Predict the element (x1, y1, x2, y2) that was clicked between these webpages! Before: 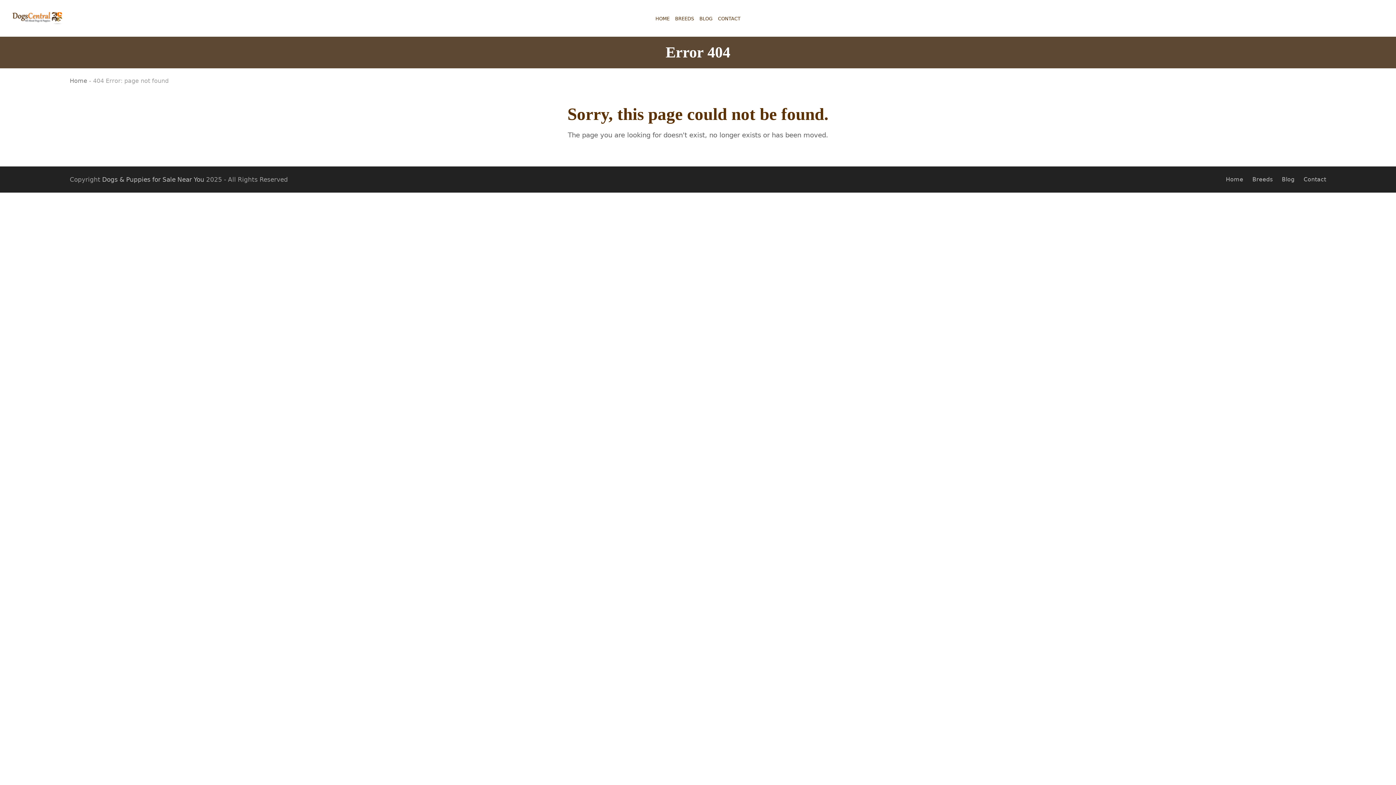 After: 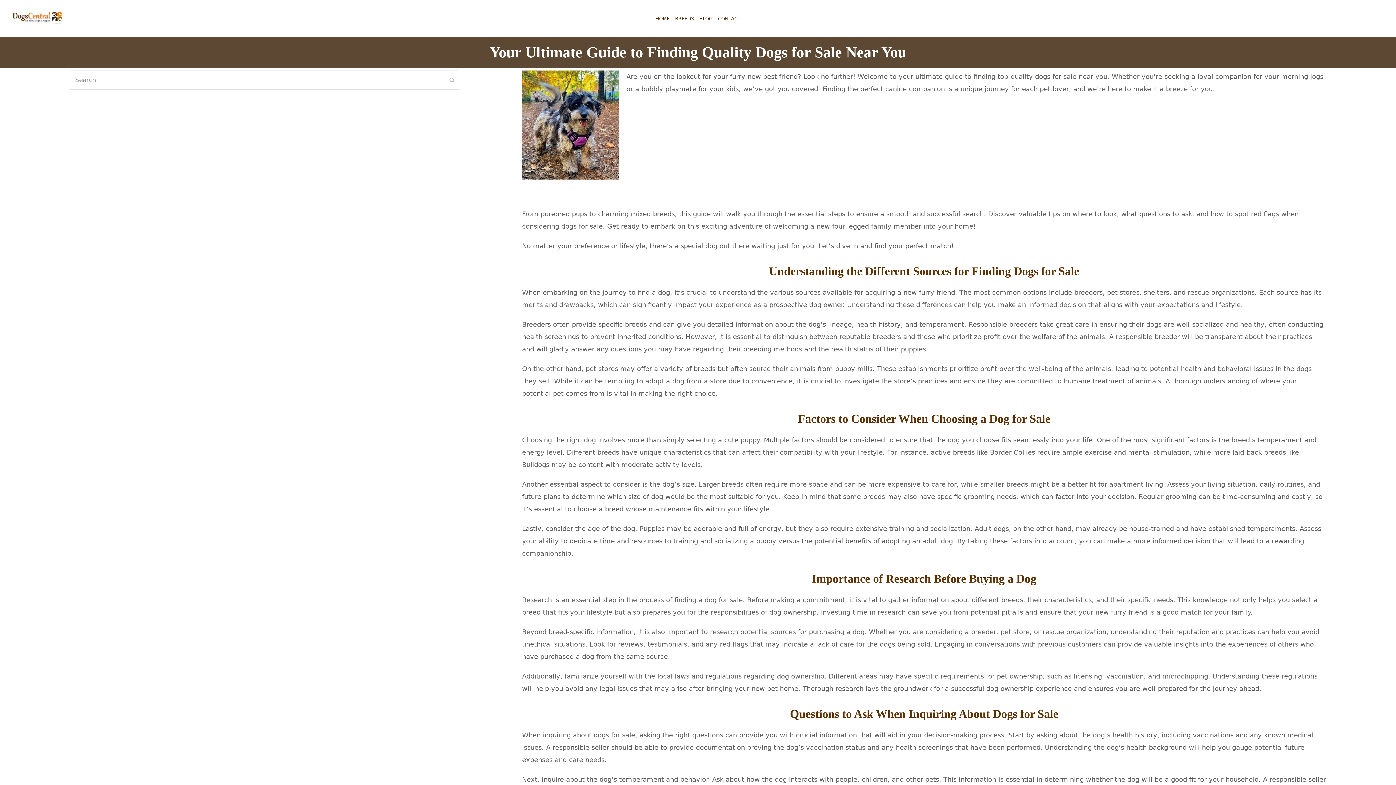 Action: bbox: (10, 14, 65, 21)